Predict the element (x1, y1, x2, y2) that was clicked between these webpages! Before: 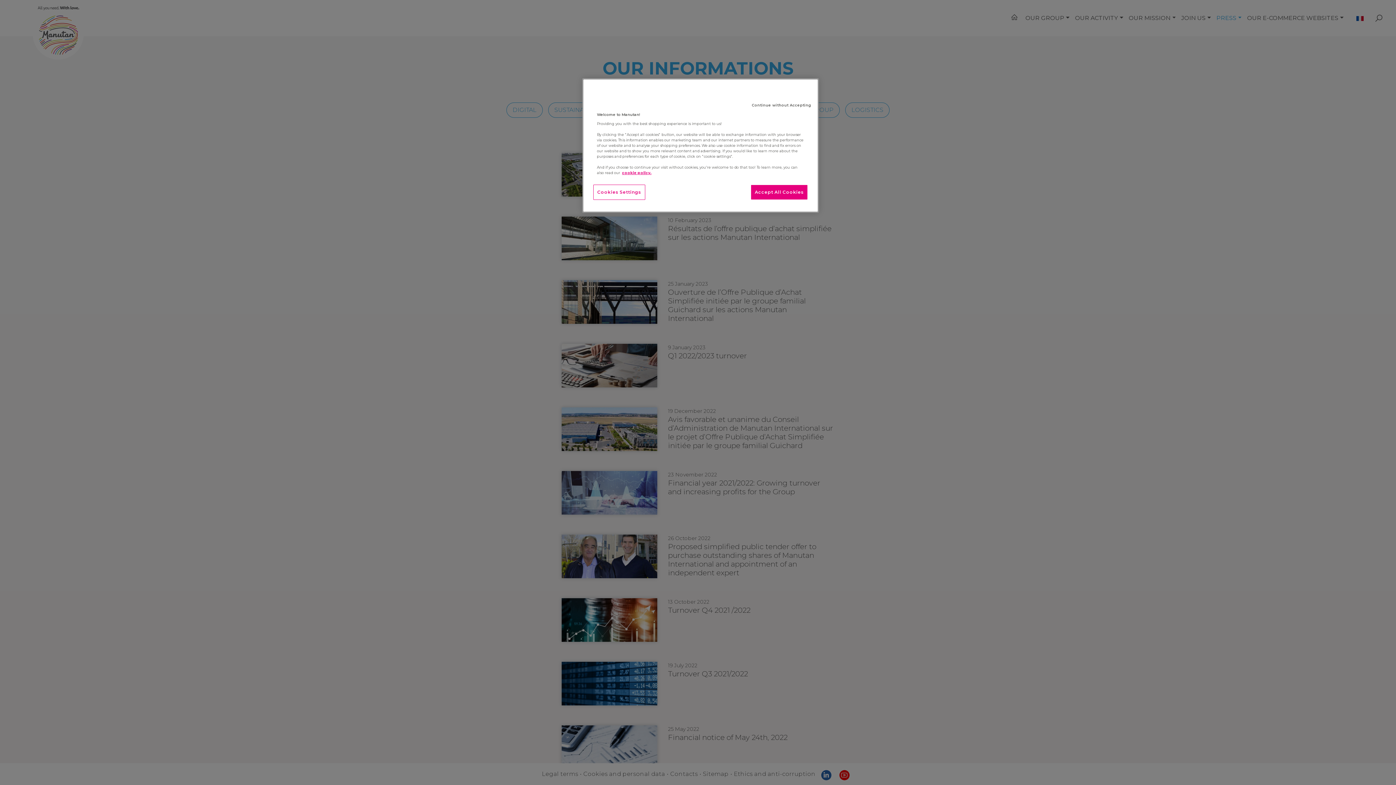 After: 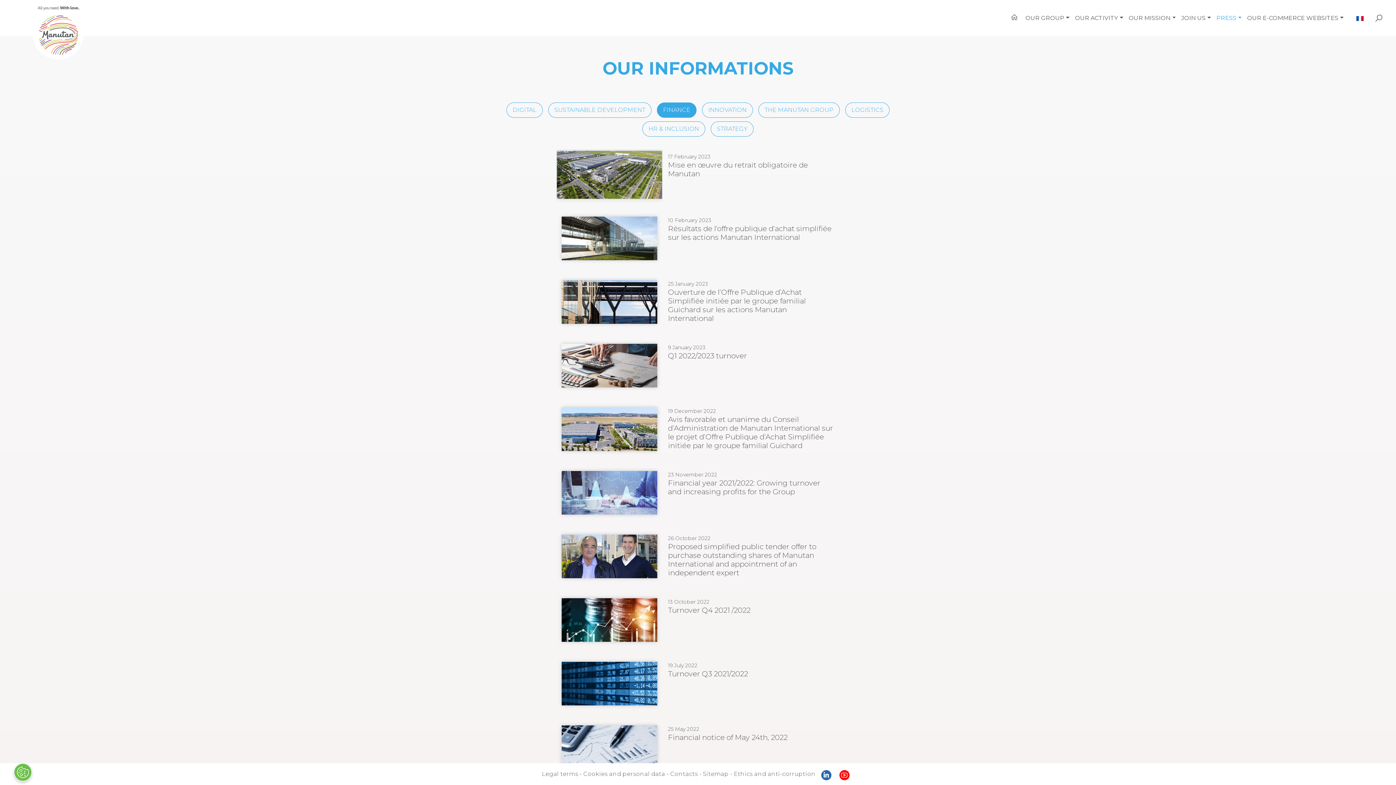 Action: bbox: (750, 184, 808, 200) label: Accept All Cookies